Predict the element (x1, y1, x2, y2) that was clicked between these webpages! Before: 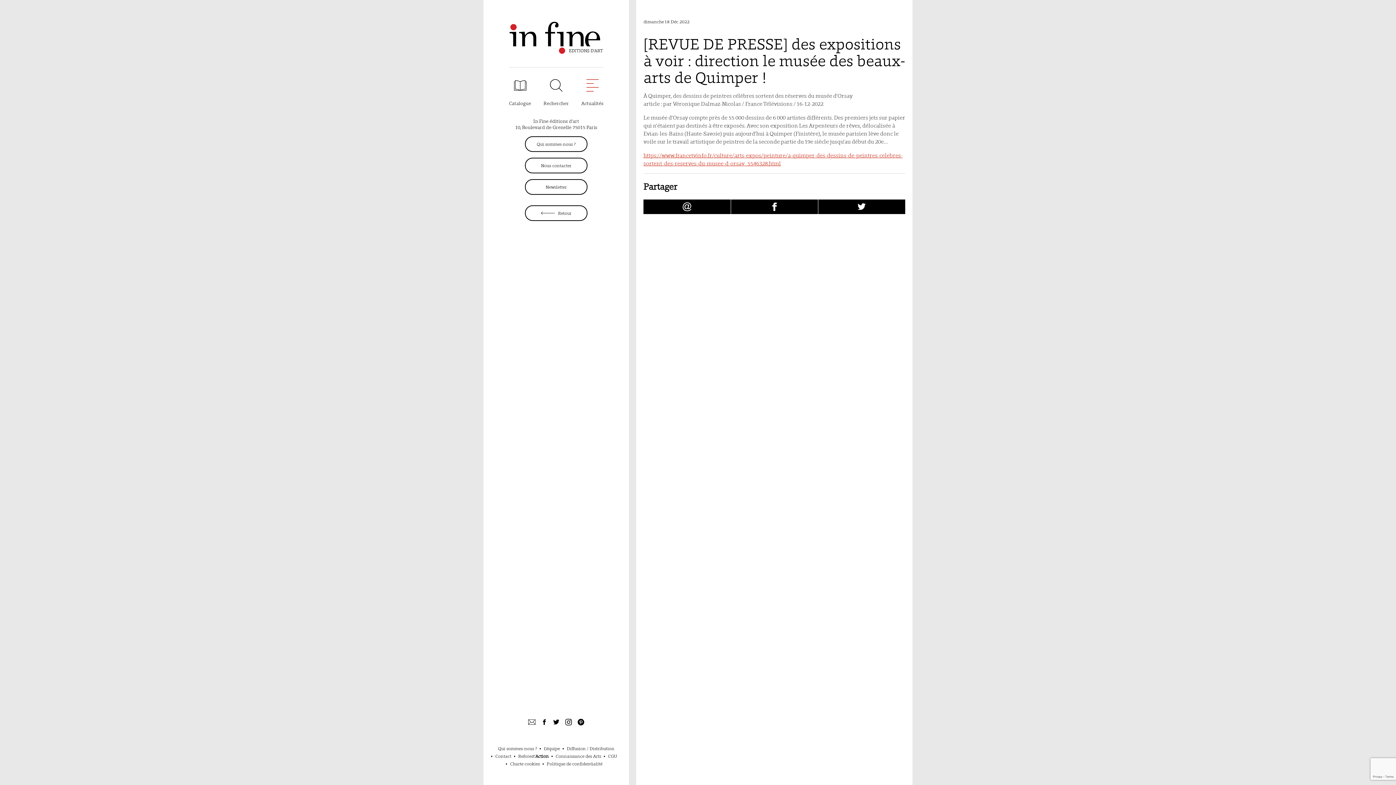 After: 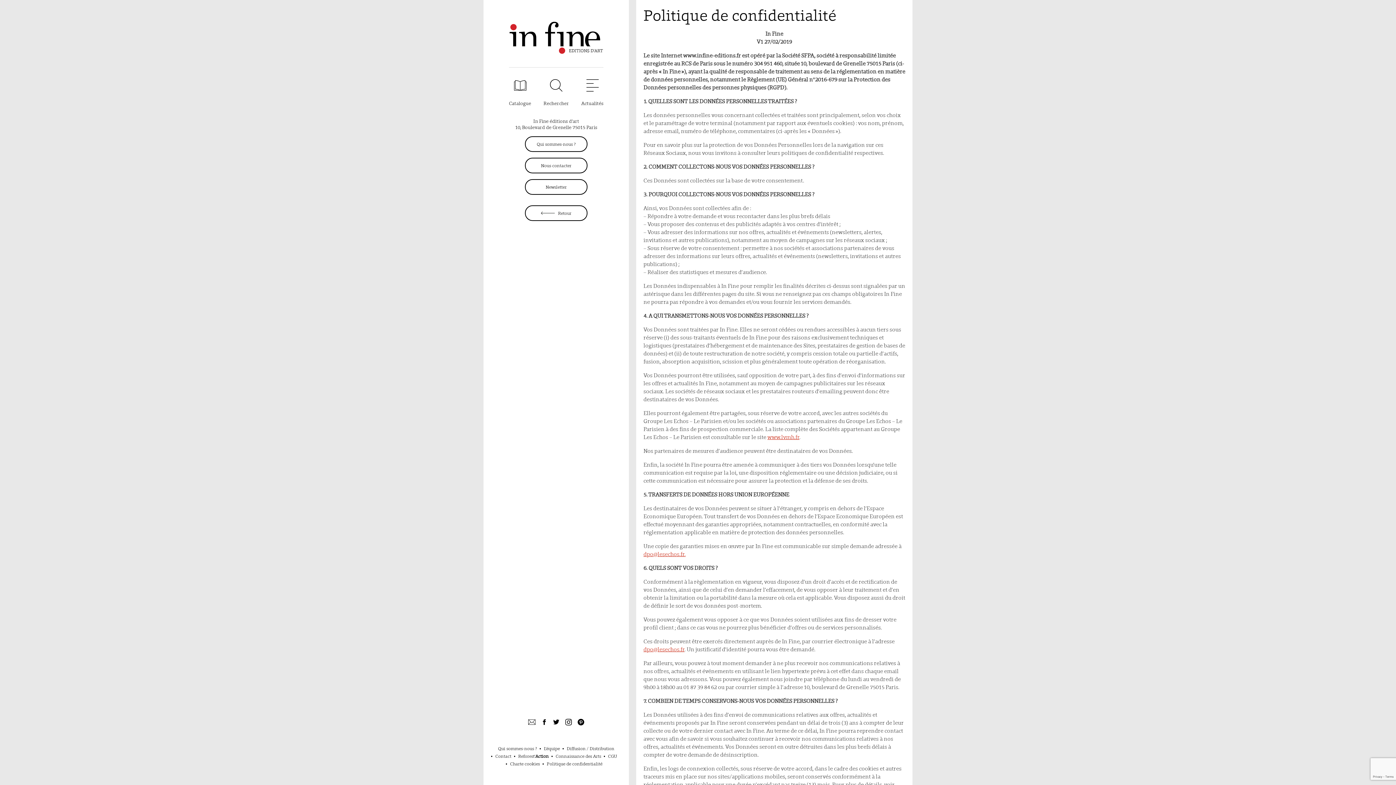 Action: bbox: (546, 761, 602, 766) label: Politique de confidentialité